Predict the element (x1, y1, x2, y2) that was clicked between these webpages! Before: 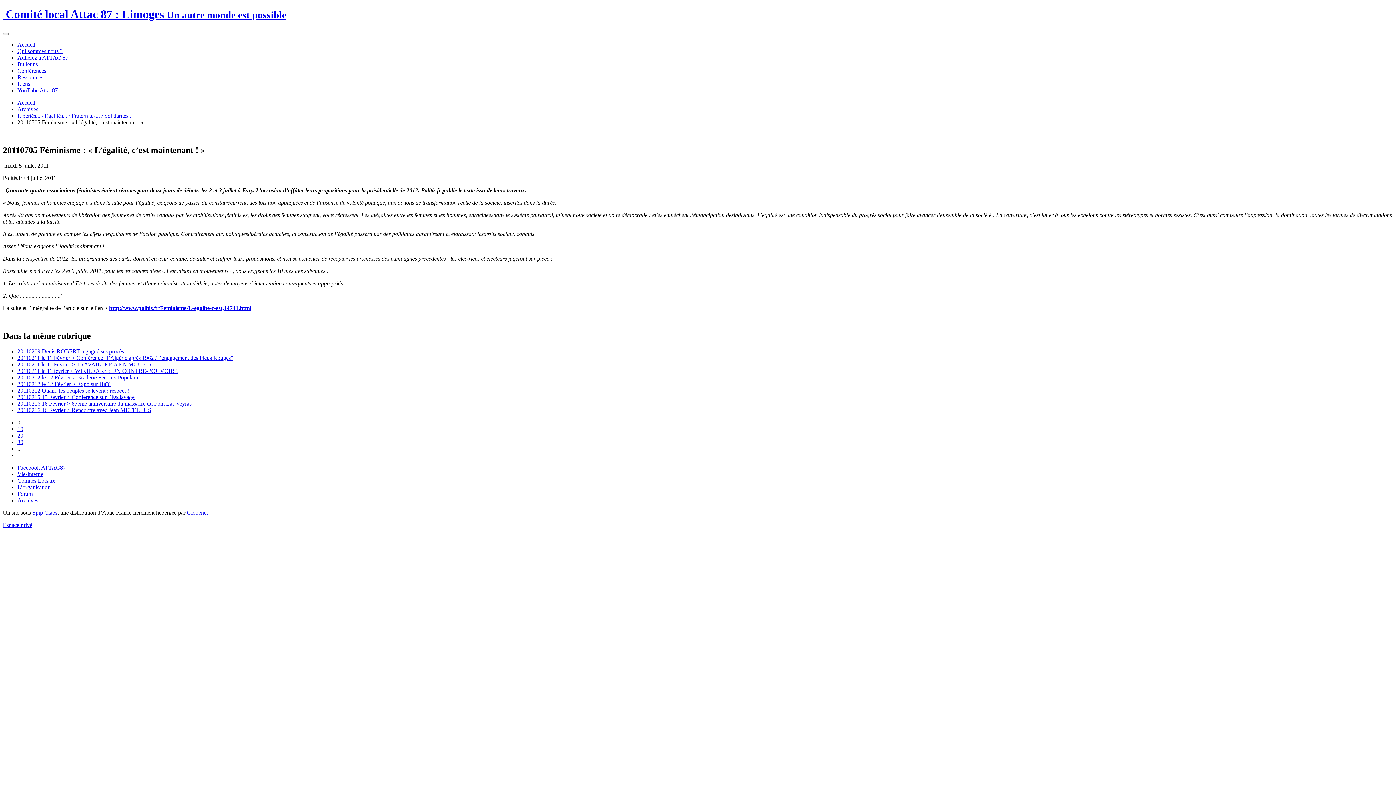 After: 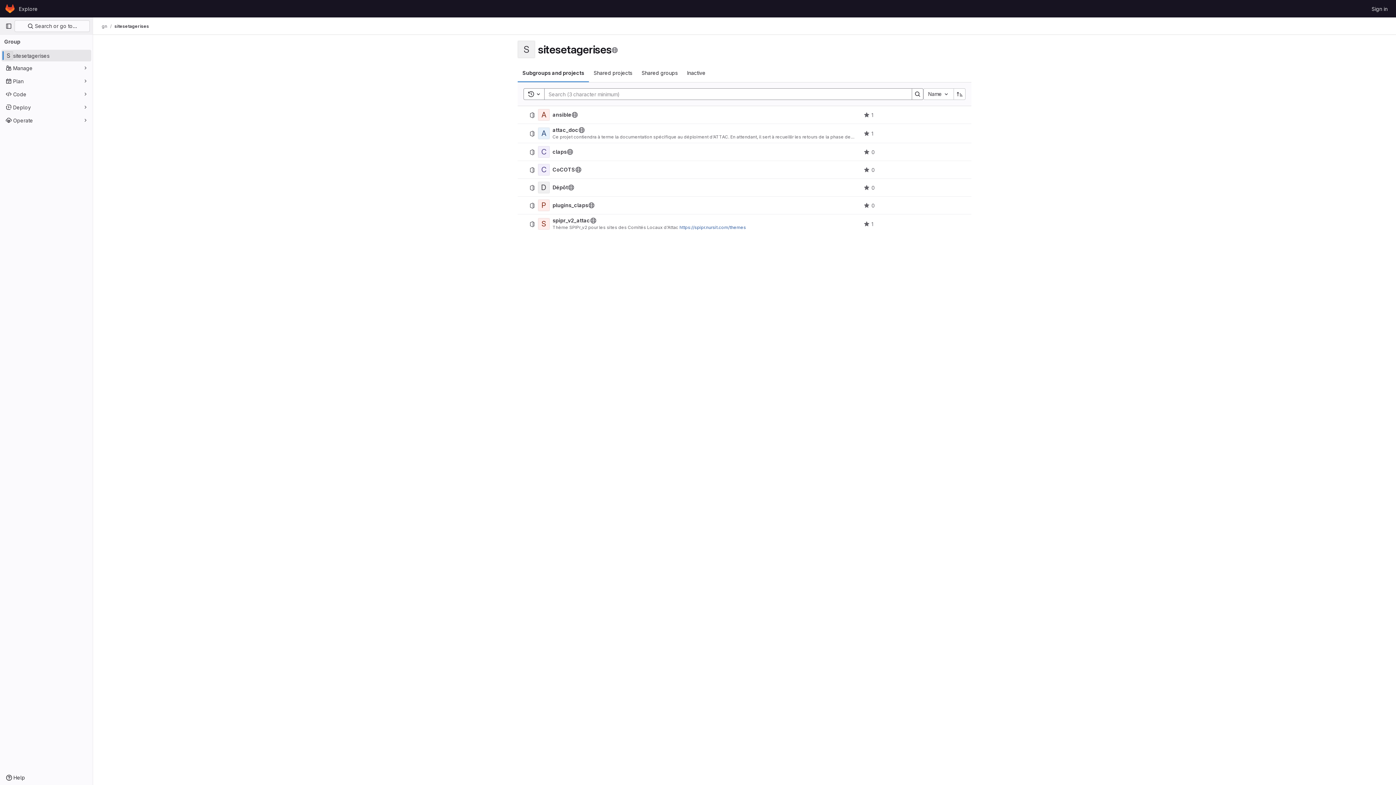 Action: label: Claps bbox: (44, 509, 57, 515)